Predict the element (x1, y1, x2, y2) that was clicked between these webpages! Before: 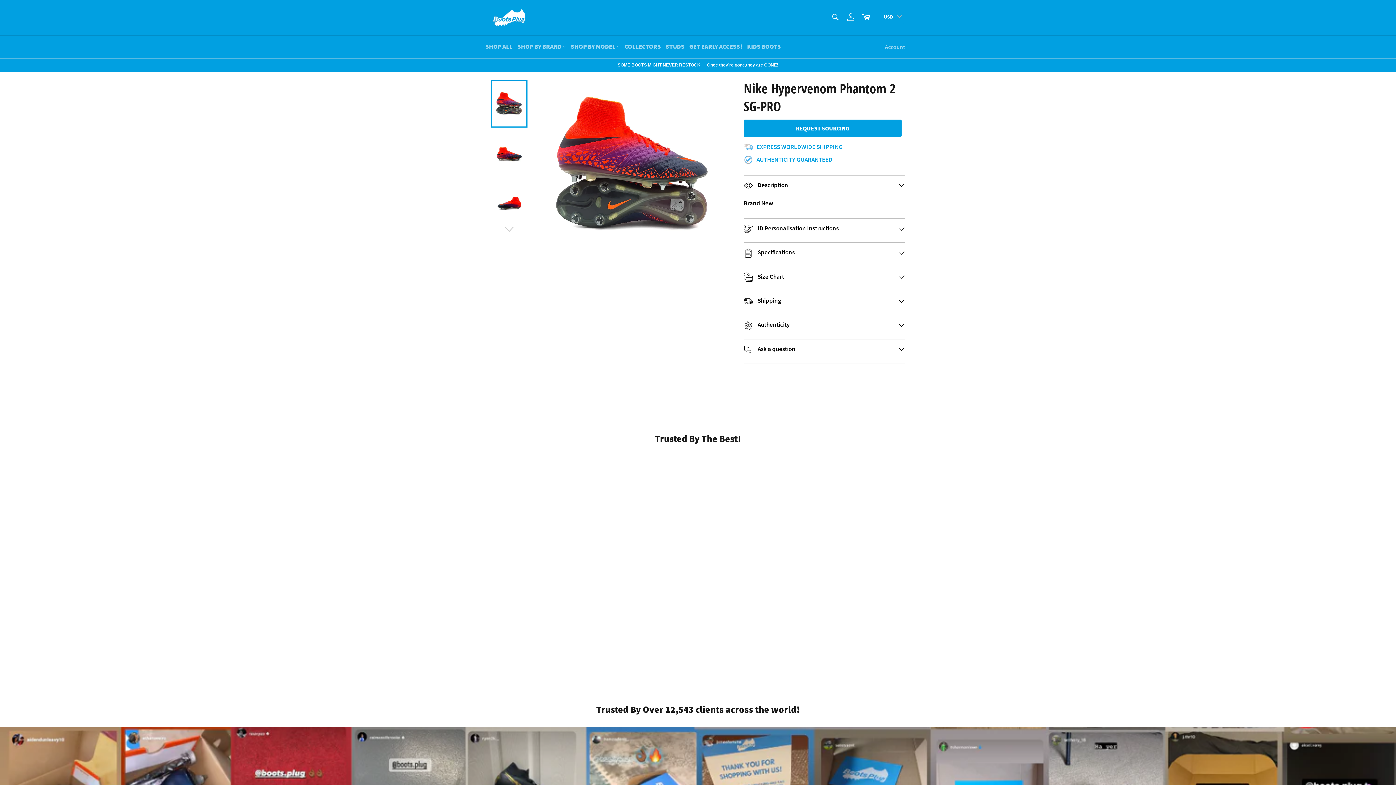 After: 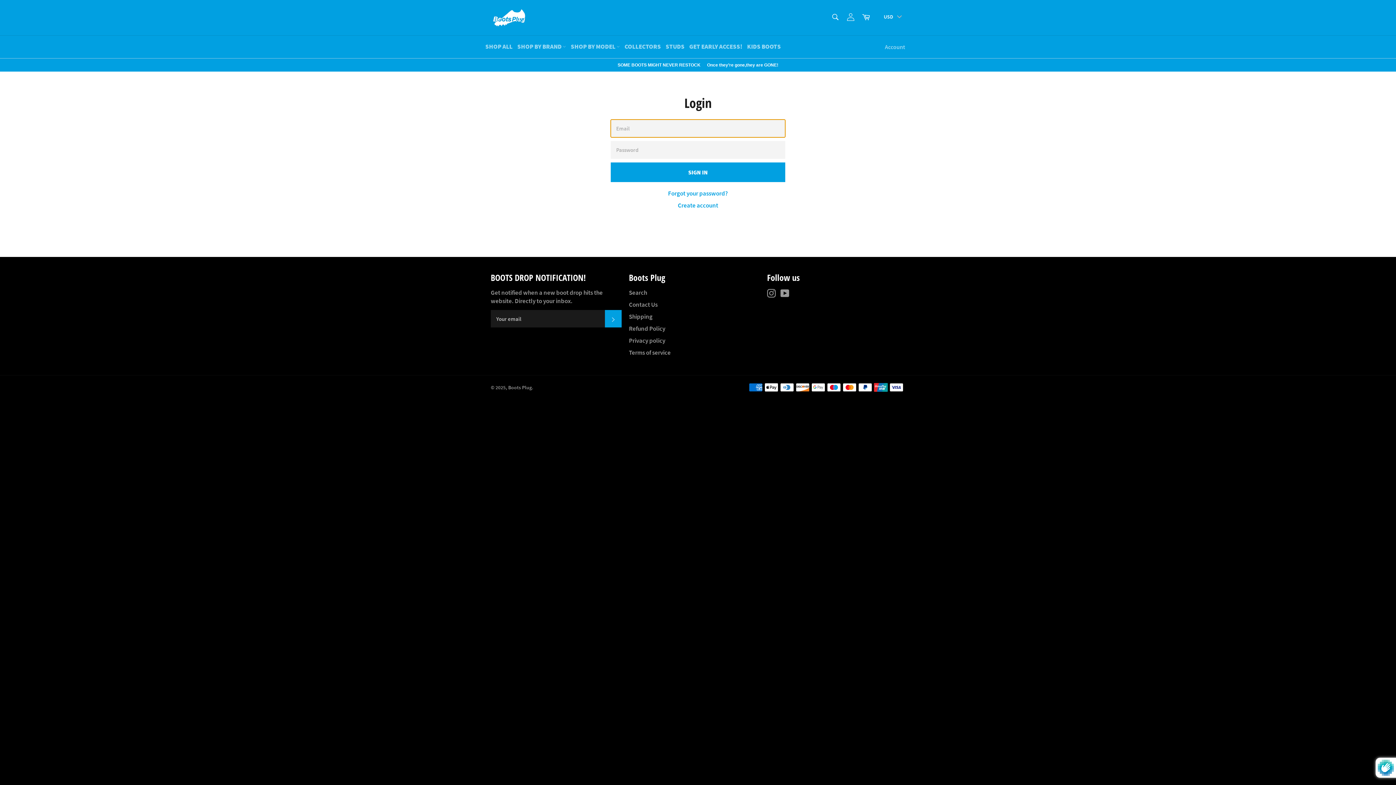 Action: label: Account bbox: (881, 35, 909, 58)